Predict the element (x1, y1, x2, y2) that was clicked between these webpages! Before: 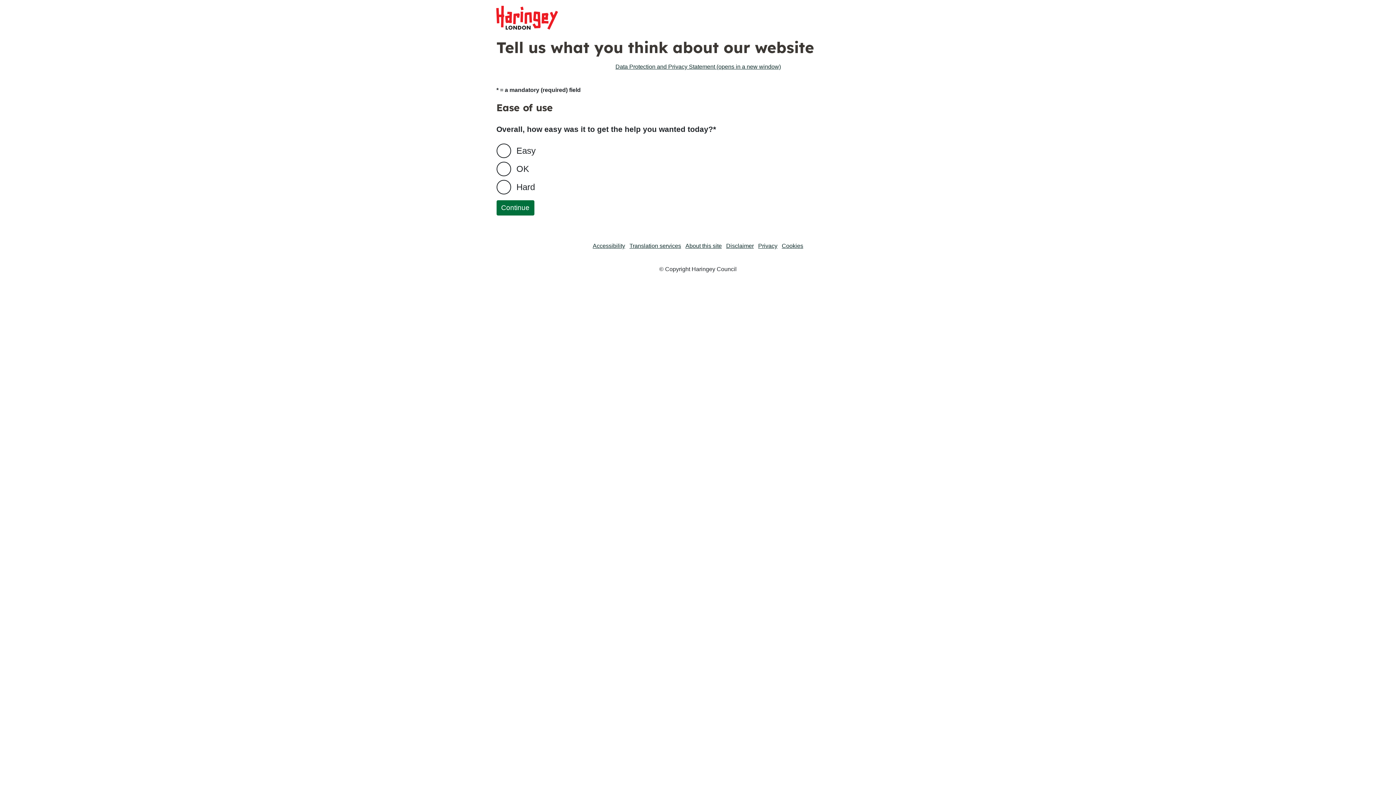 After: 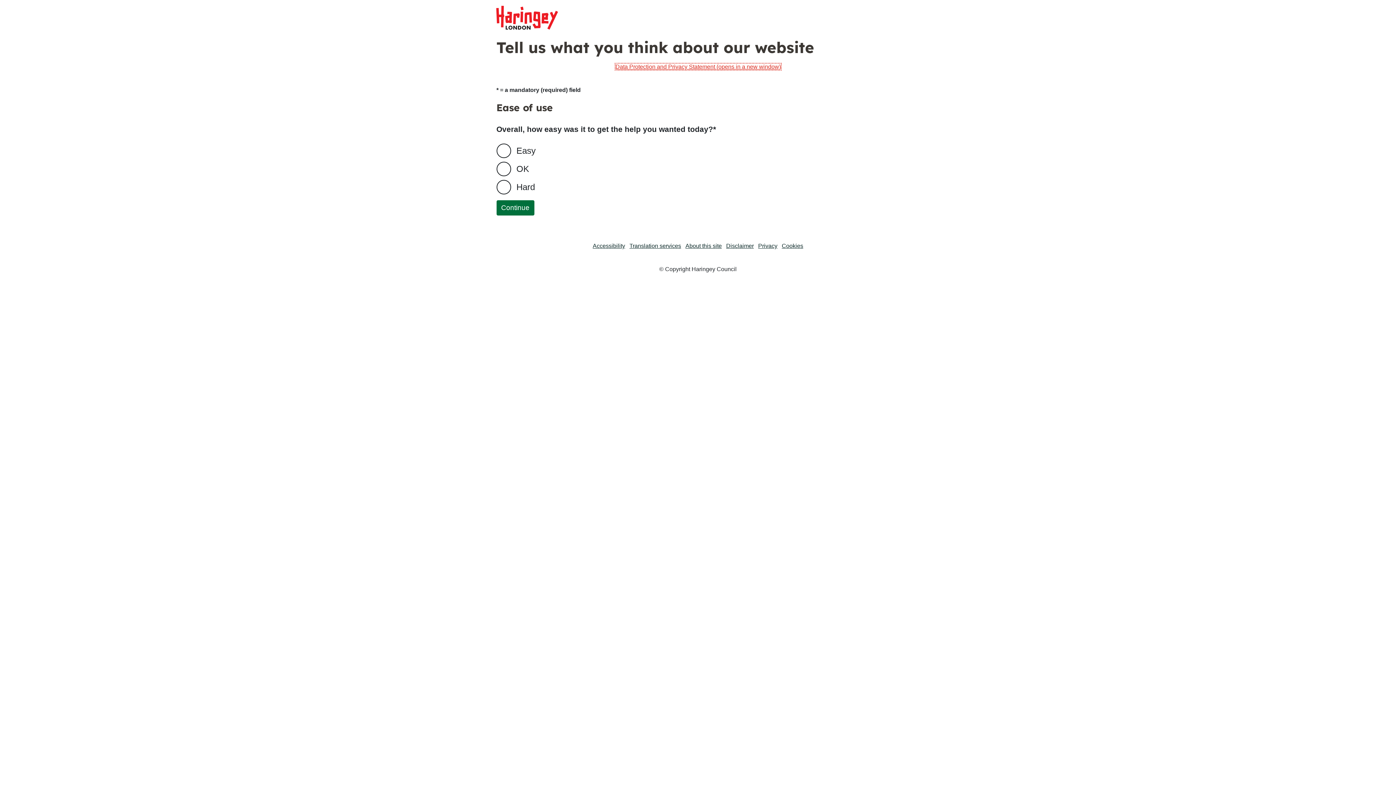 Action: bbox: (615, 63, 781, 69) label: Data Protection and Privacy Statement (opens in a new window)